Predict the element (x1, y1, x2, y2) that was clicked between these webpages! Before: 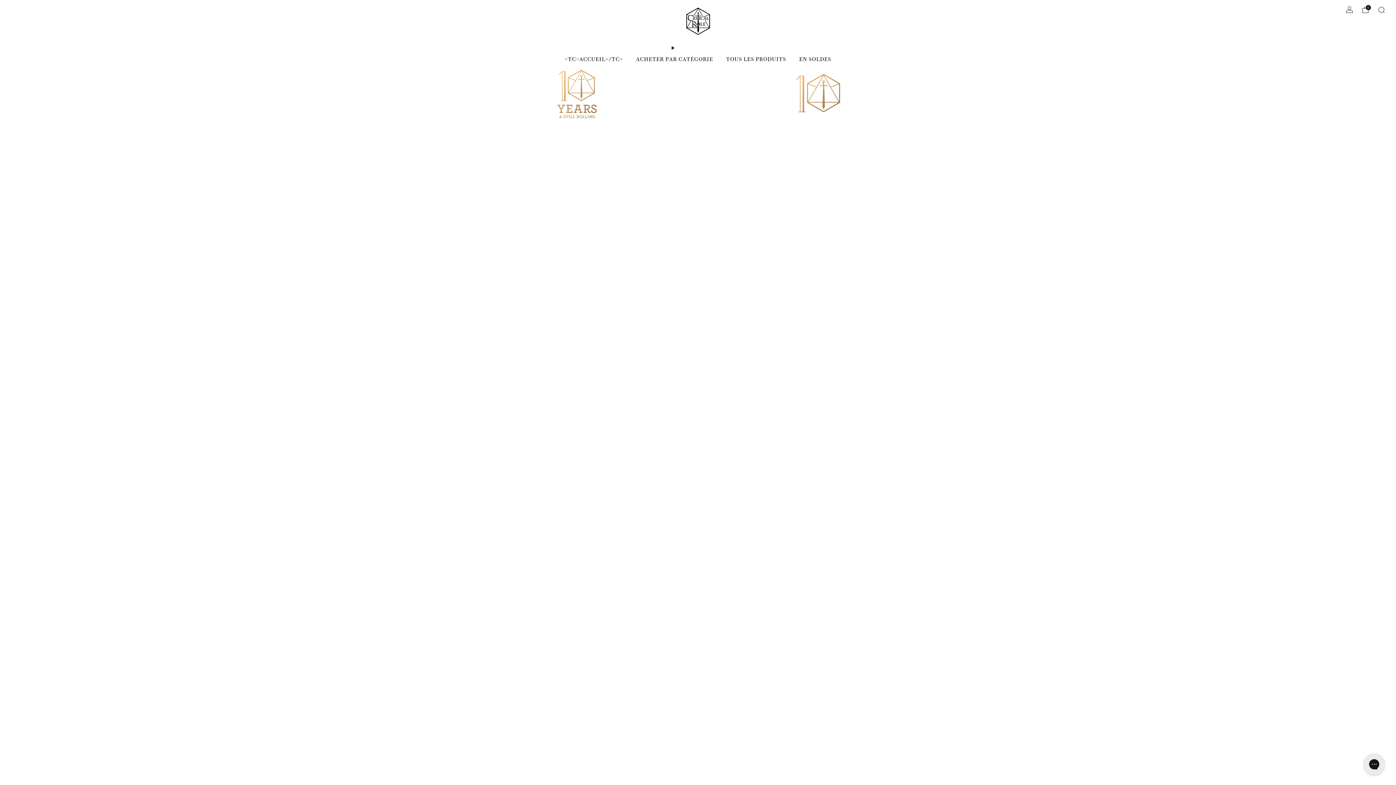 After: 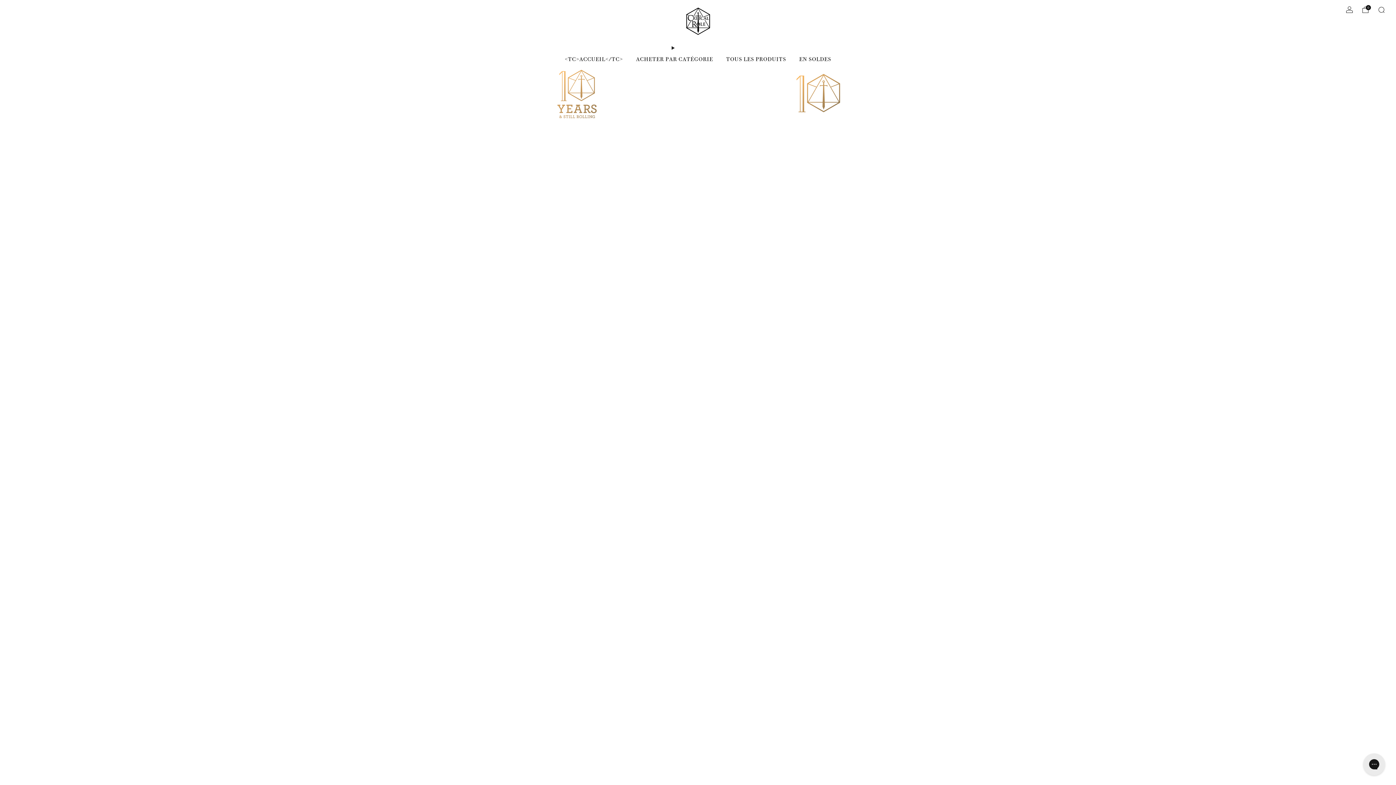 Action: bbox: (684, 7, 711, 34)